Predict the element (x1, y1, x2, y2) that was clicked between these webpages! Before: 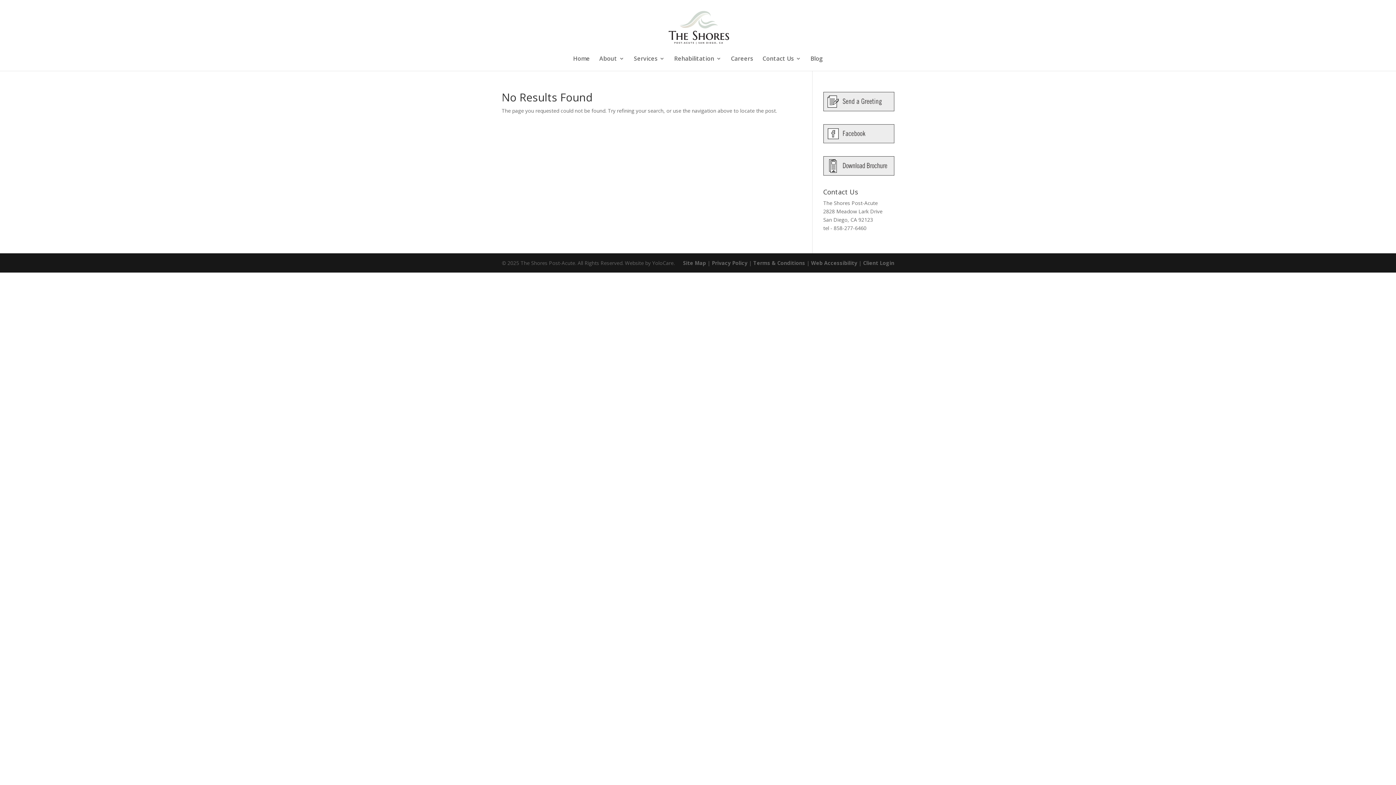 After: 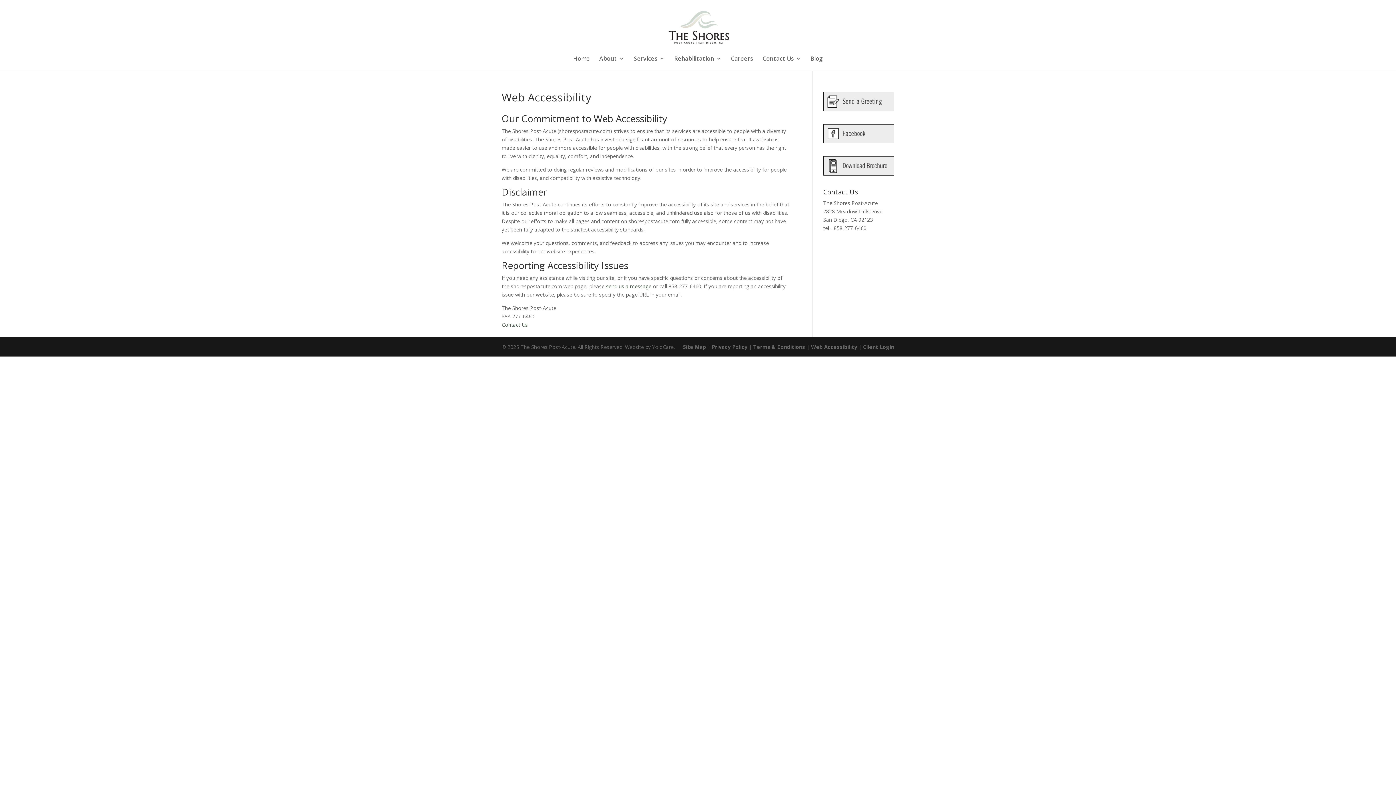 Action: label: Web Accessibility bbox: (811, 259, 857, 266)